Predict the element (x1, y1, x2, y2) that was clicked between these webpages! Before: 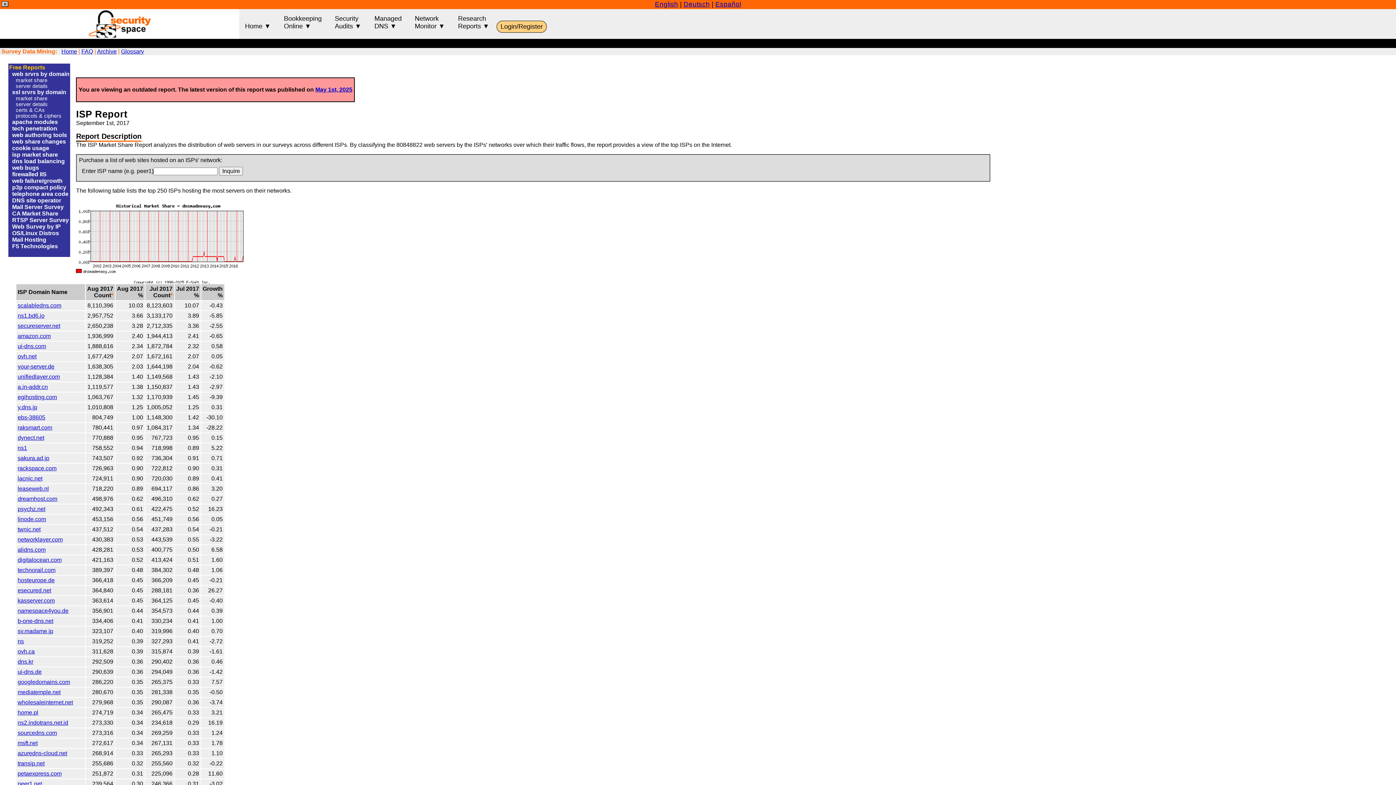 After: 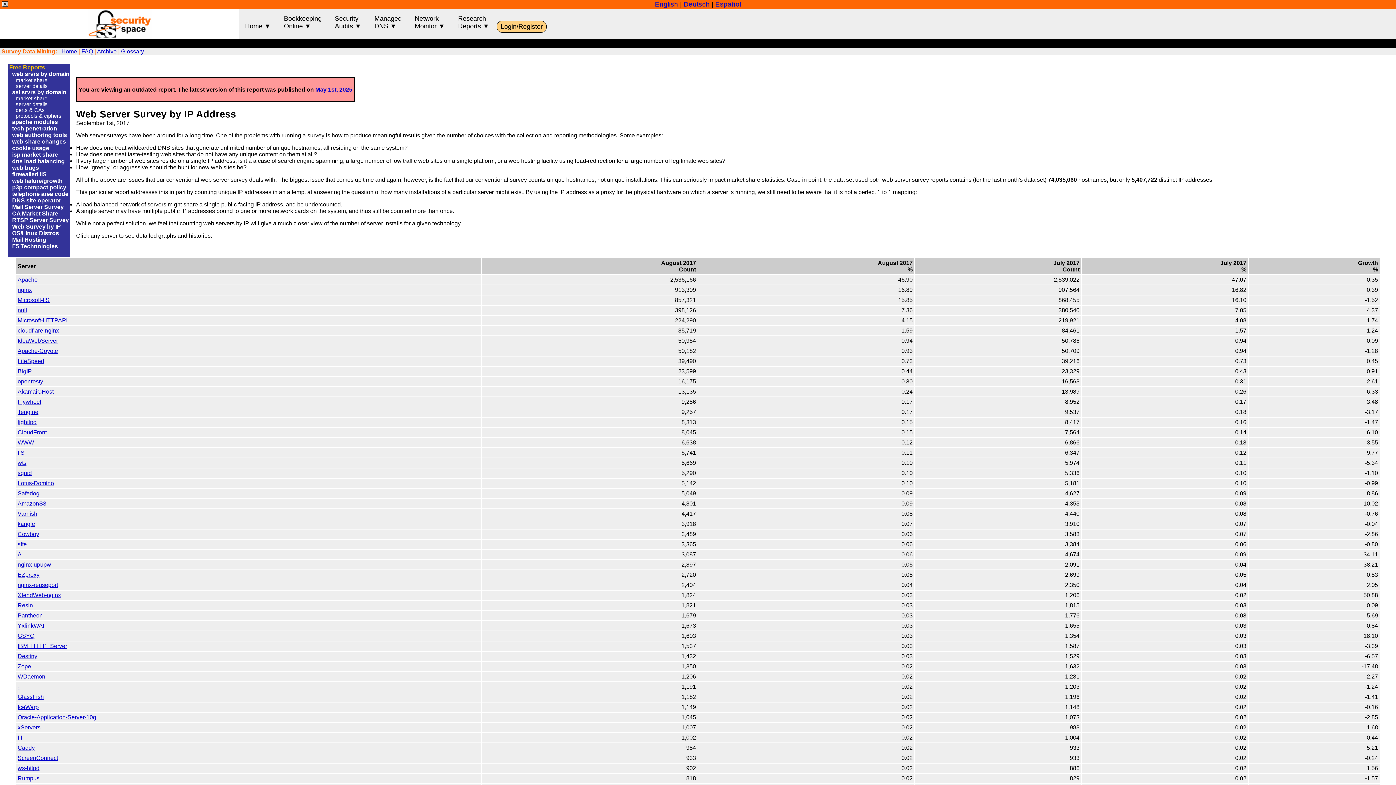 Action: bbox: (12, 223, 60, 229) label: Web Survey by IP